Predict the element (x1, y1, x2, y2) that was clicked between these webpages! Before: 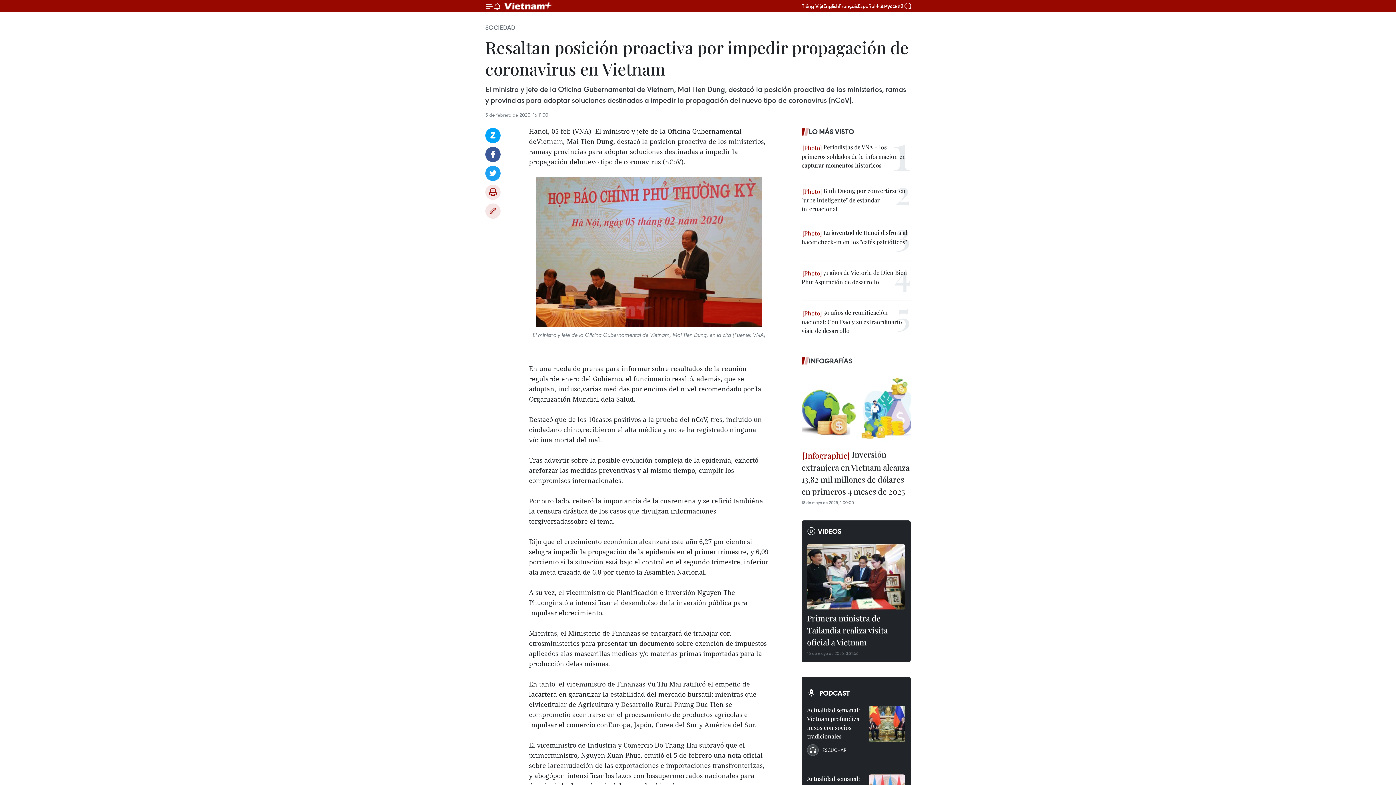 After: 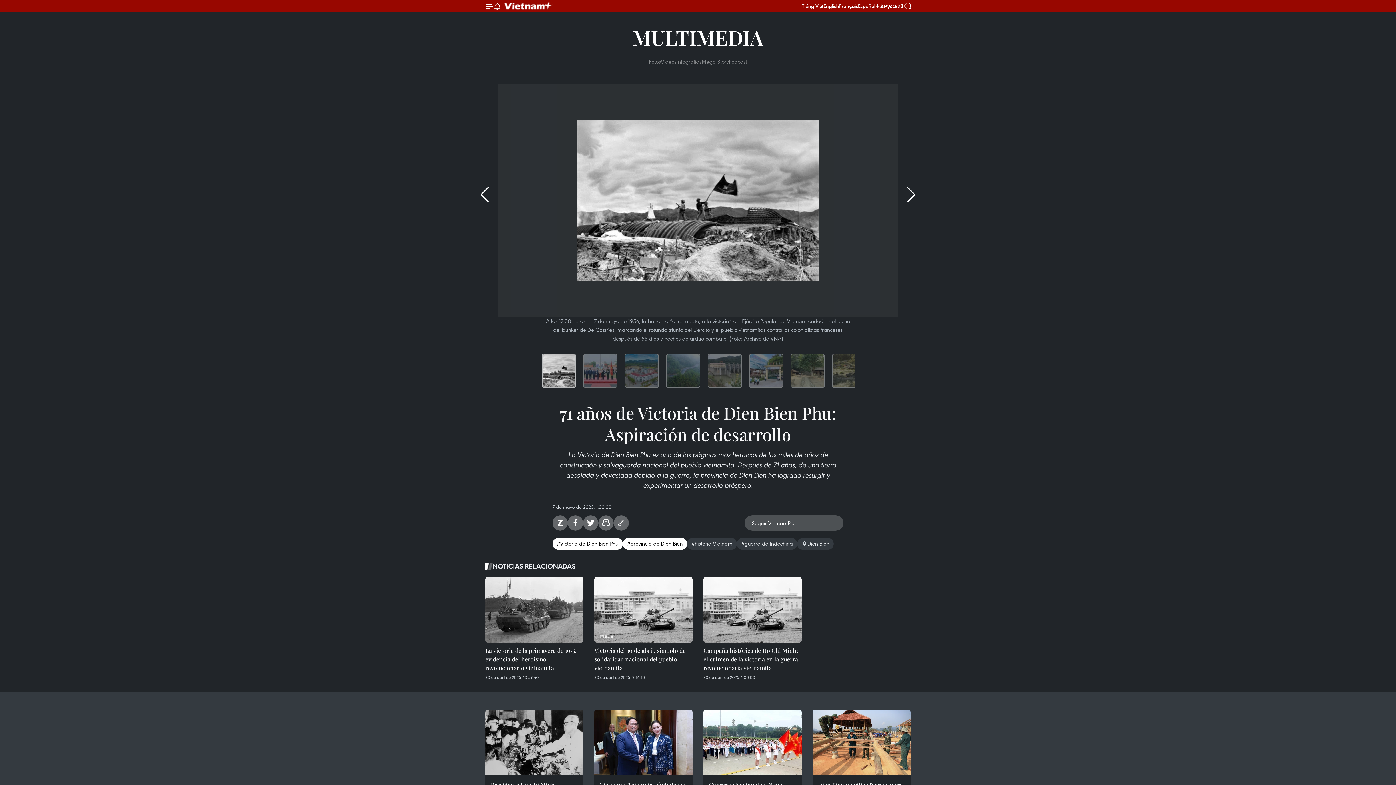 Action: bbox: (801, 268, 910, 286) label:  71 años de Victoria de Dien Bien Phu: Aspiración de desarrollo